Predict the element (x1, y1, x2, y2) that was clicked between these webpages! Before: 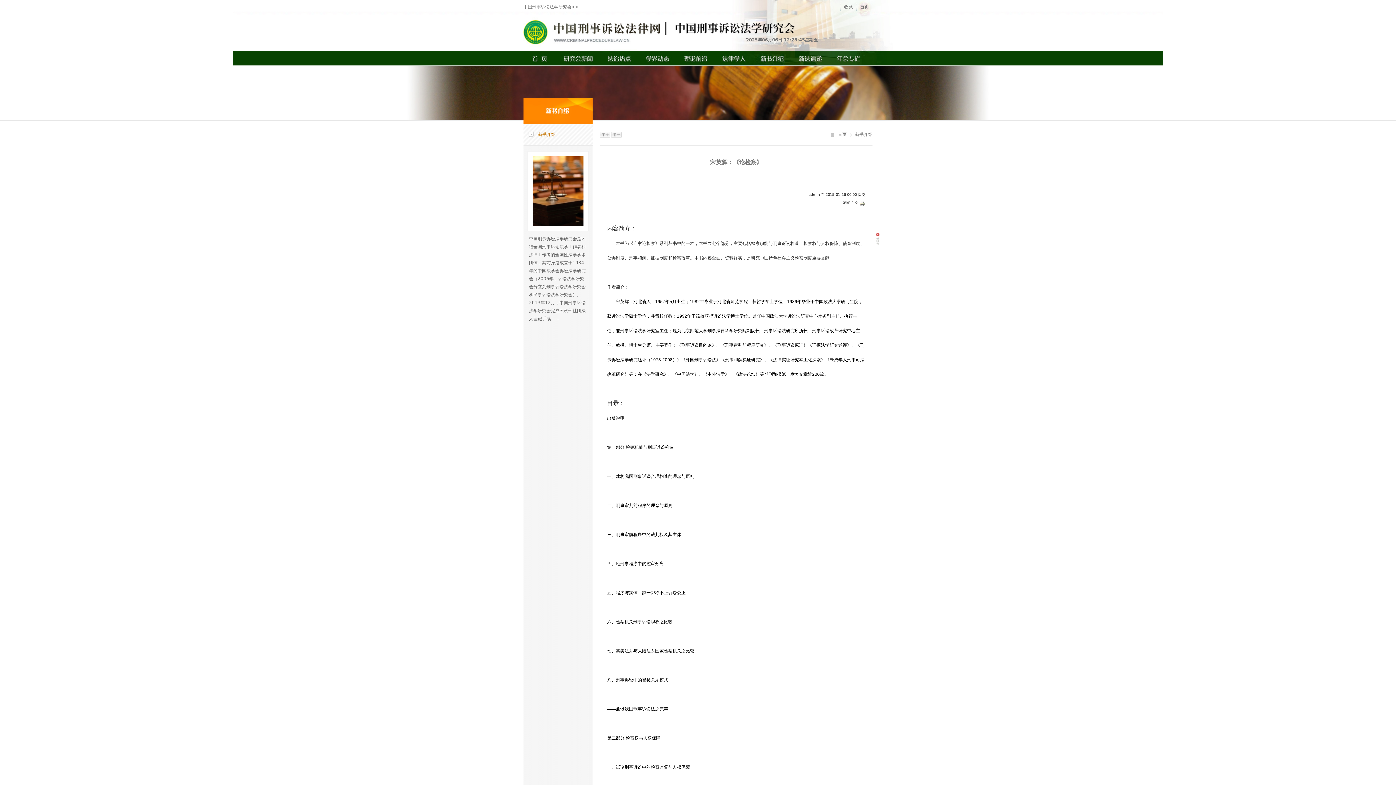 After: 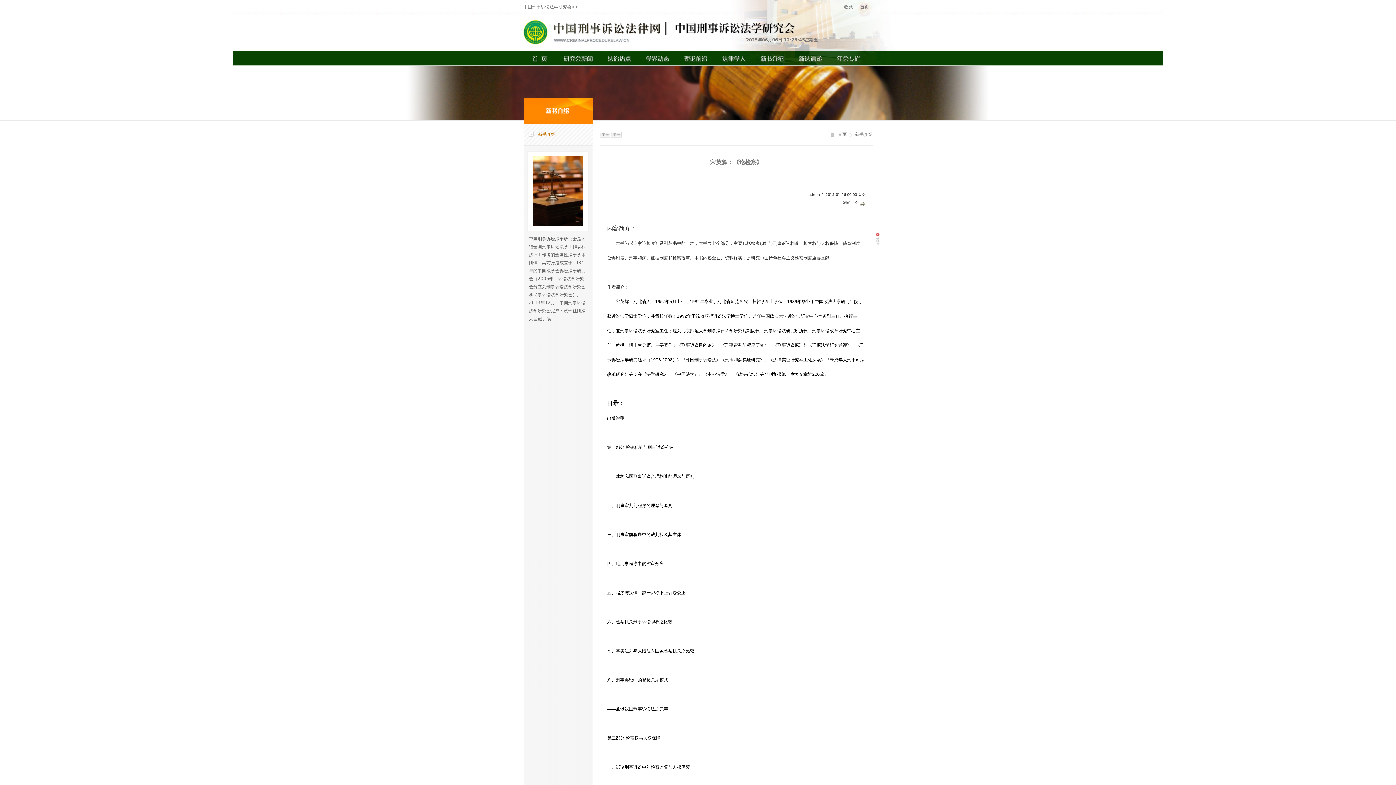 Action: bbox: (859, 200, 865, 204)